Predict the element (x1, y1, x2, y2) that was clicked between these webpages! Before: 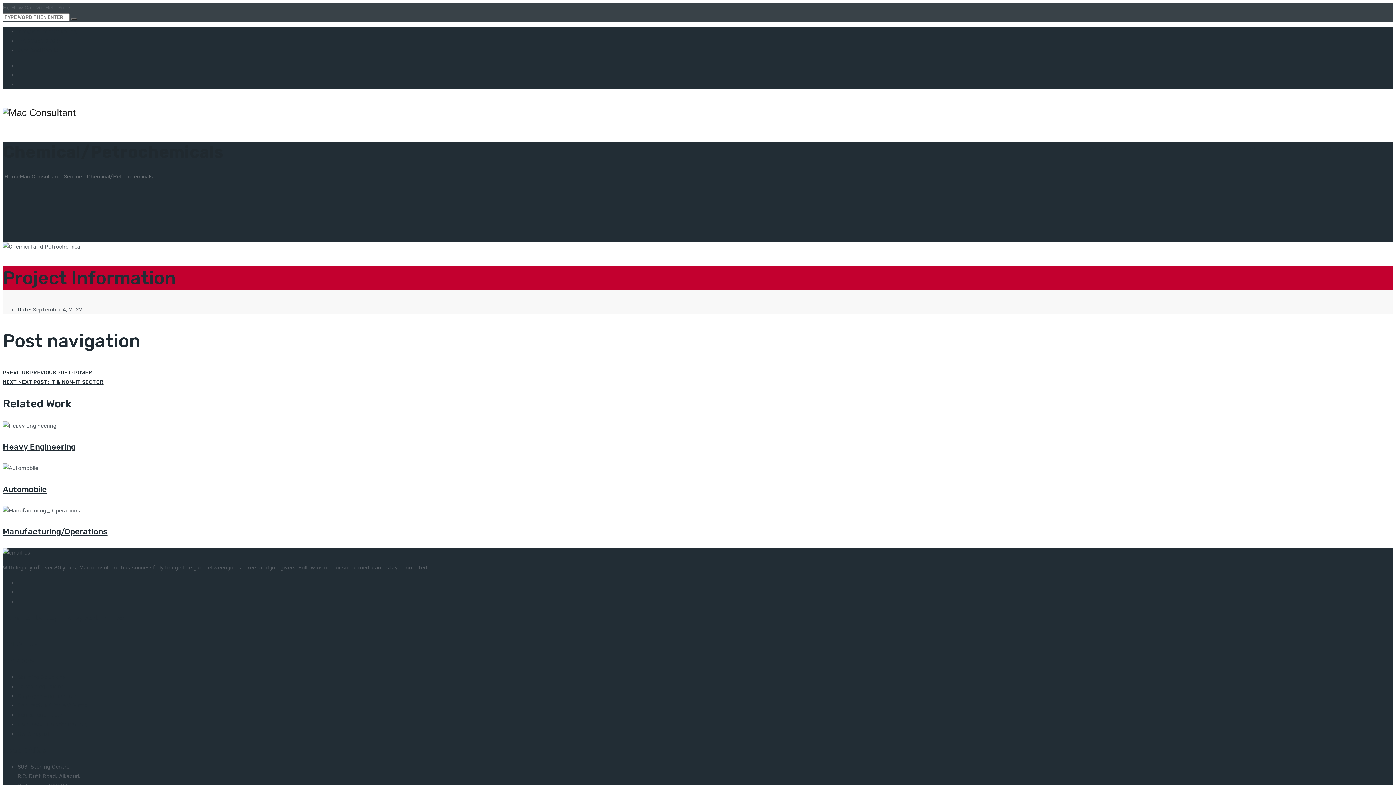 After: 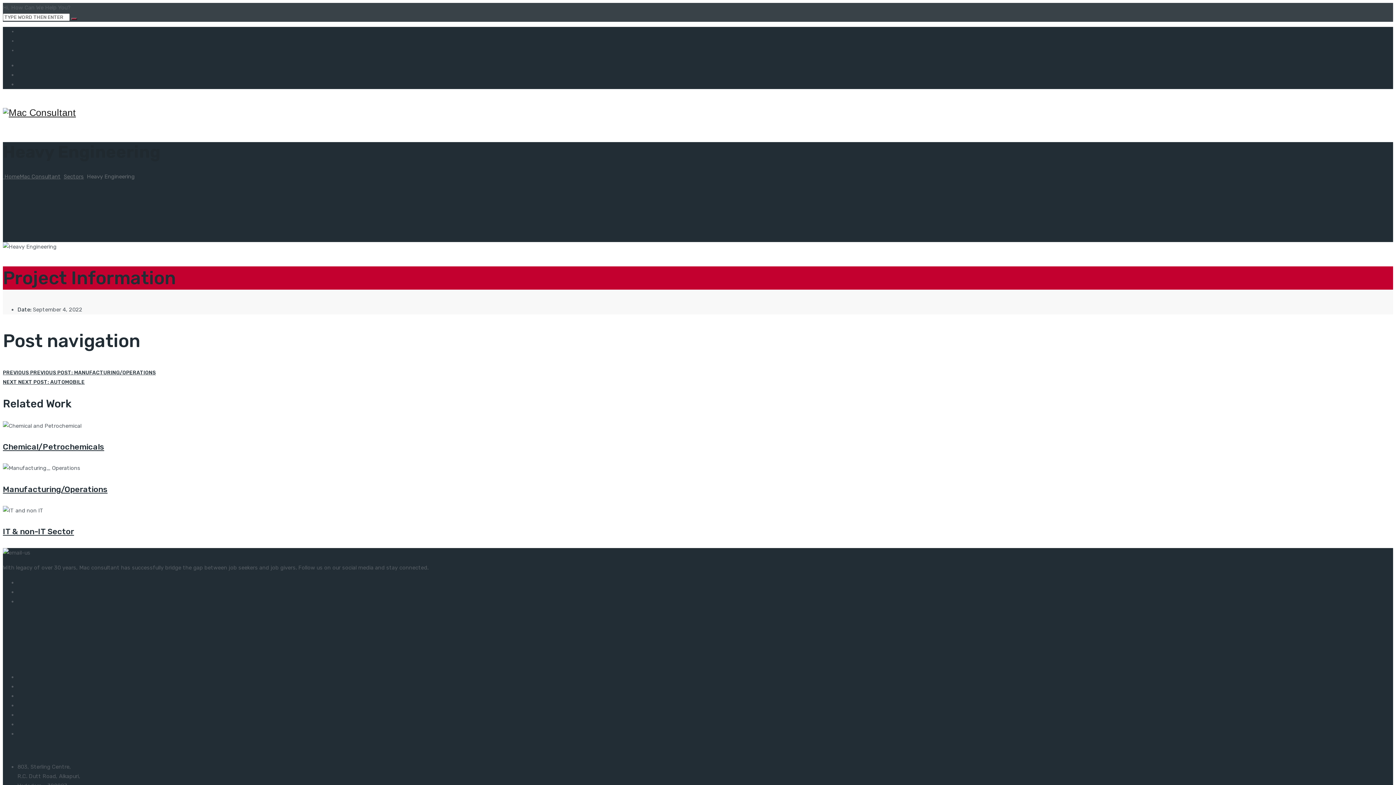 Action: bbox: (2, 442, 75, 452) label: Heavy Engineering